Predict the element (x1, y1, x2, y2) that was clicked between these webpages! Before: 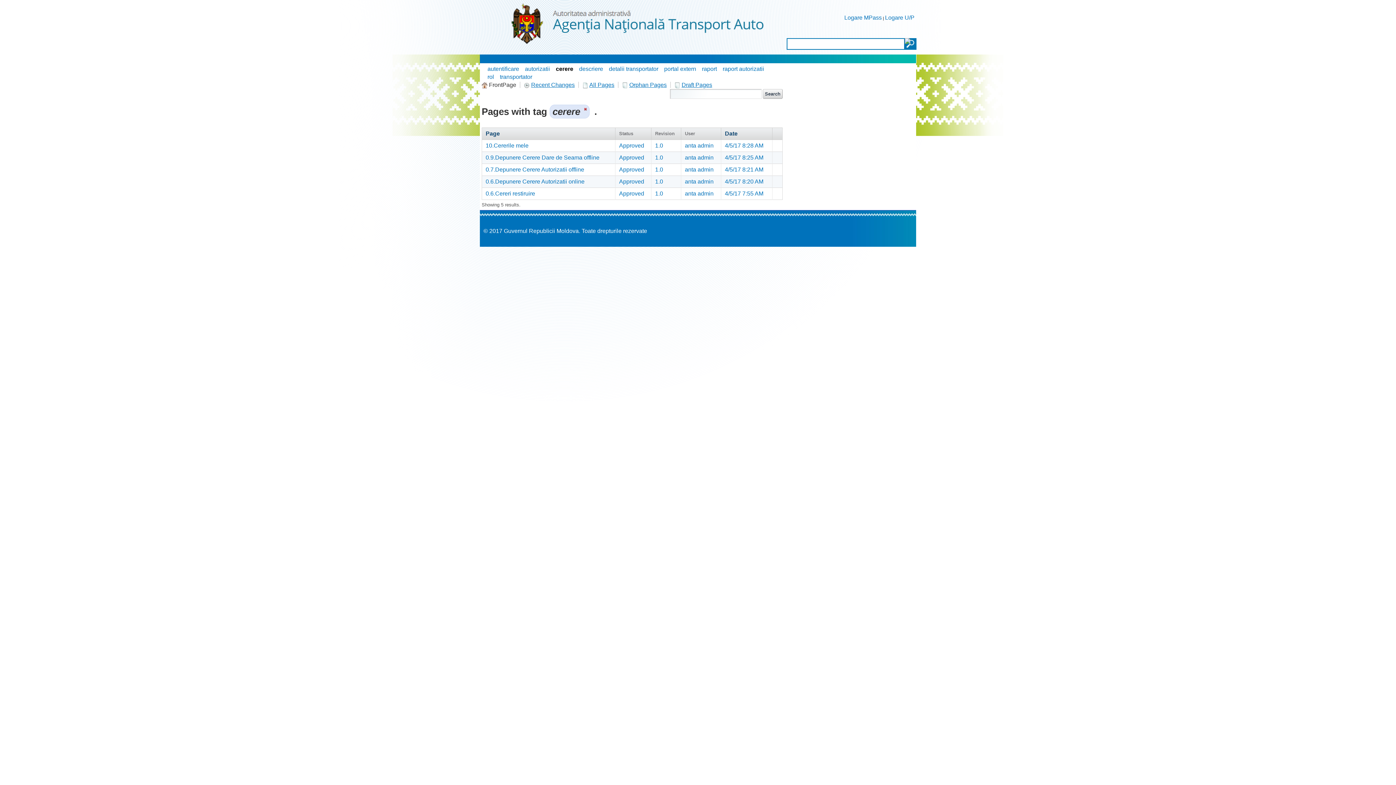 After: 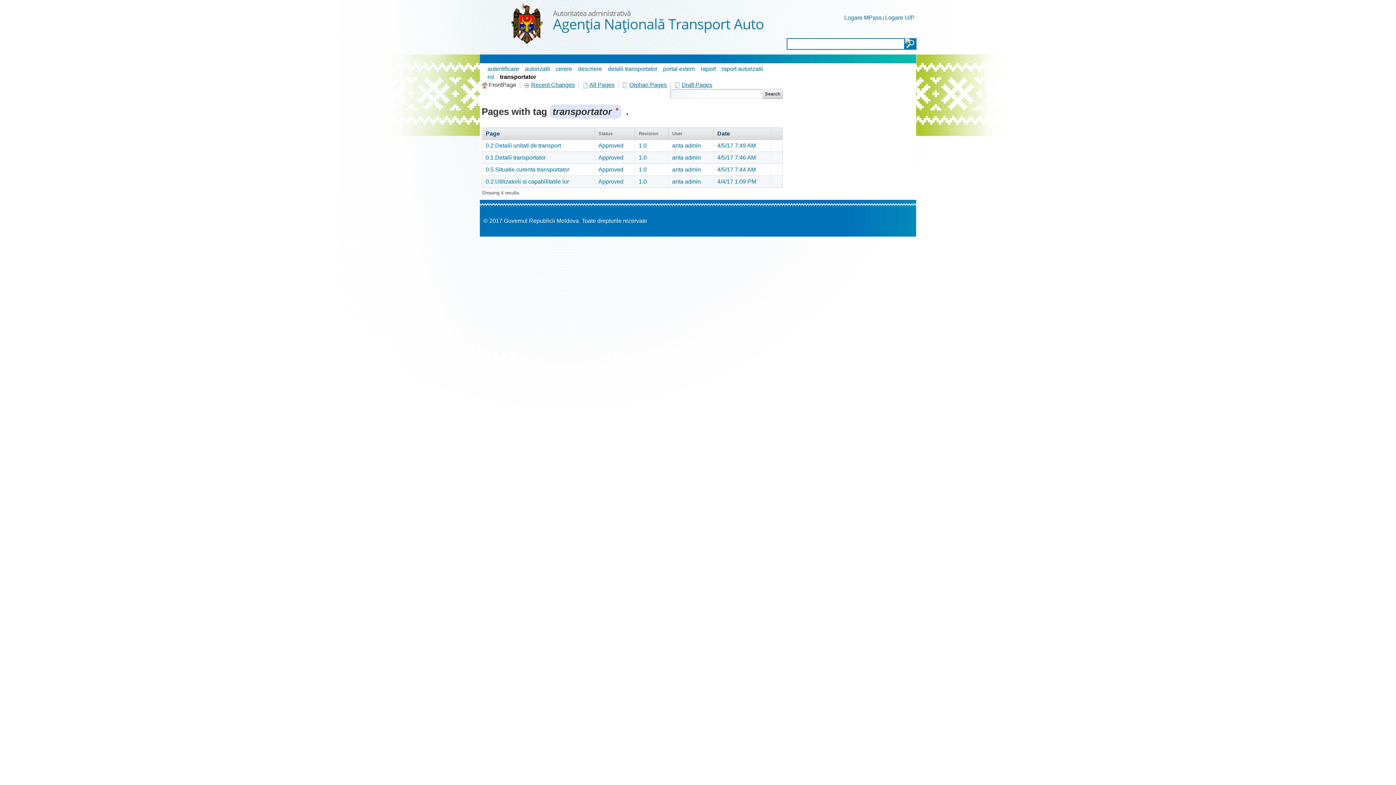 Action: label: transportator bbox: (500, 73, 532, 80)